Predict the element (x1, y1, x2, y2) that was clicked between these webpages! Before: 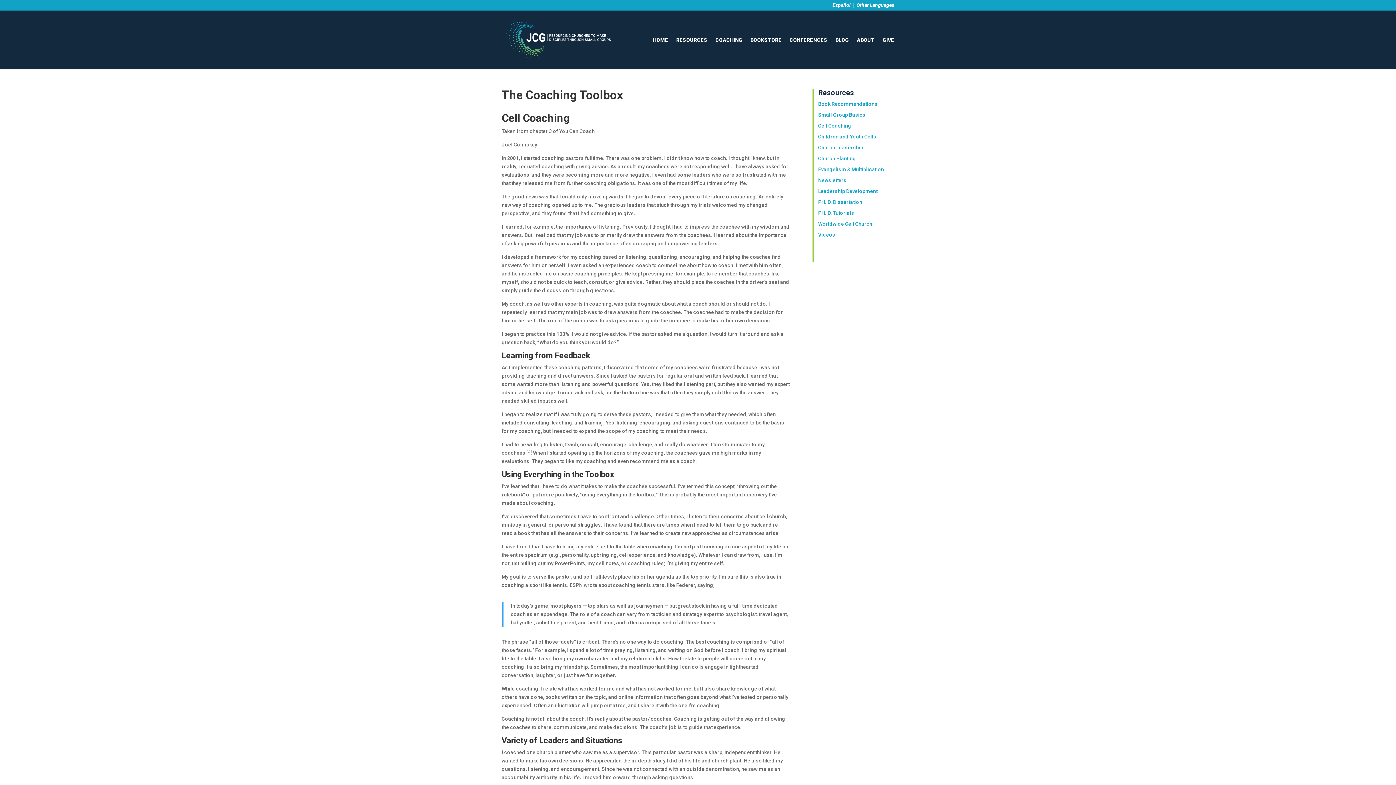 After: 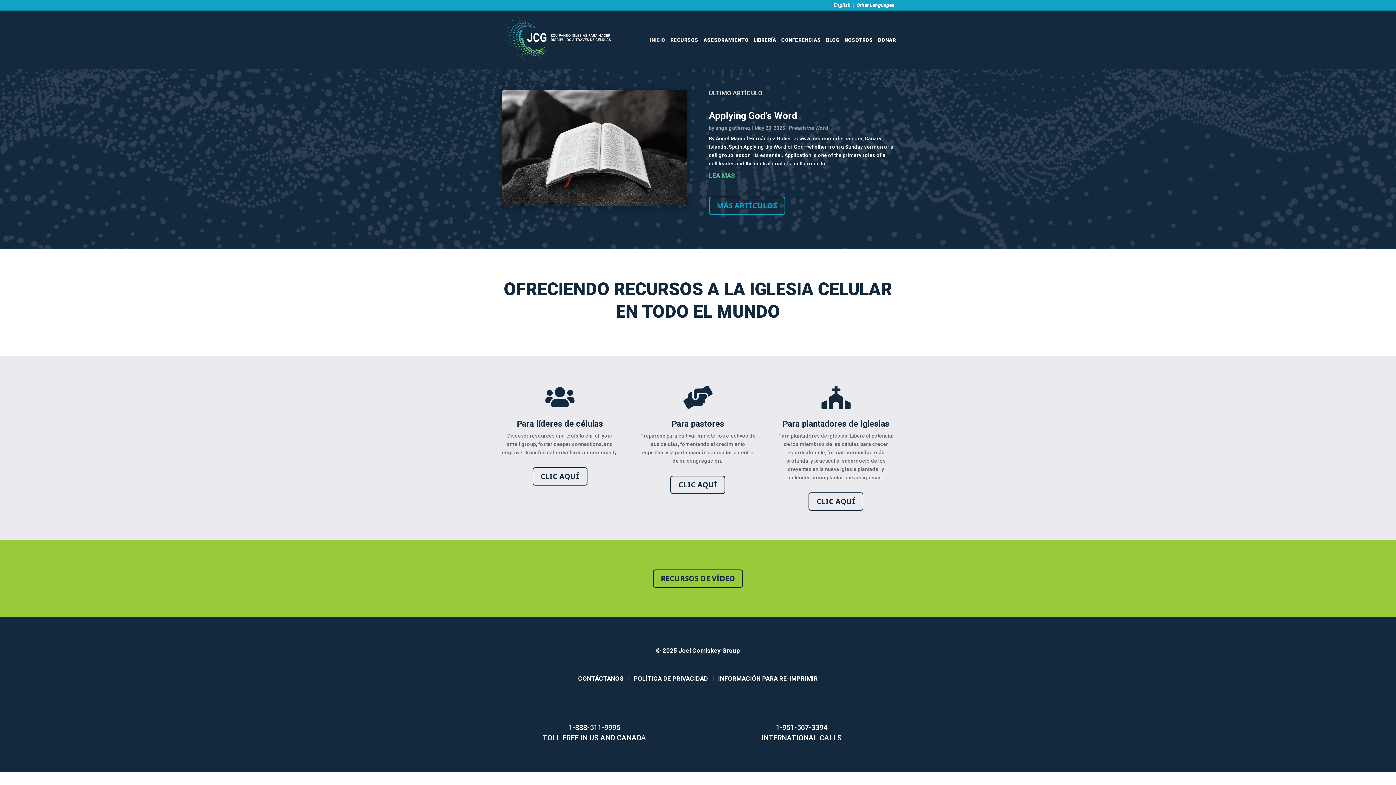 Action: label: Español bbox: (832, 2, 850, 8)